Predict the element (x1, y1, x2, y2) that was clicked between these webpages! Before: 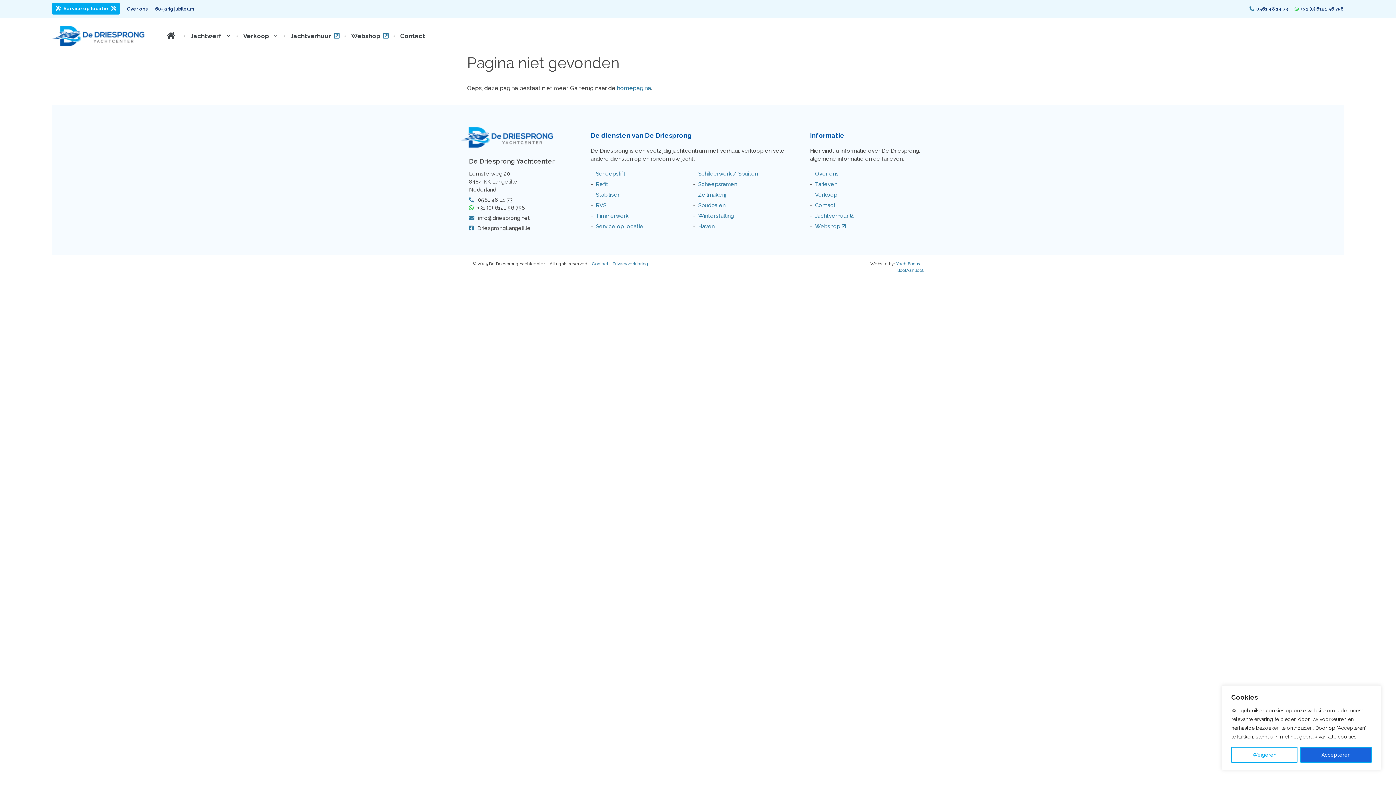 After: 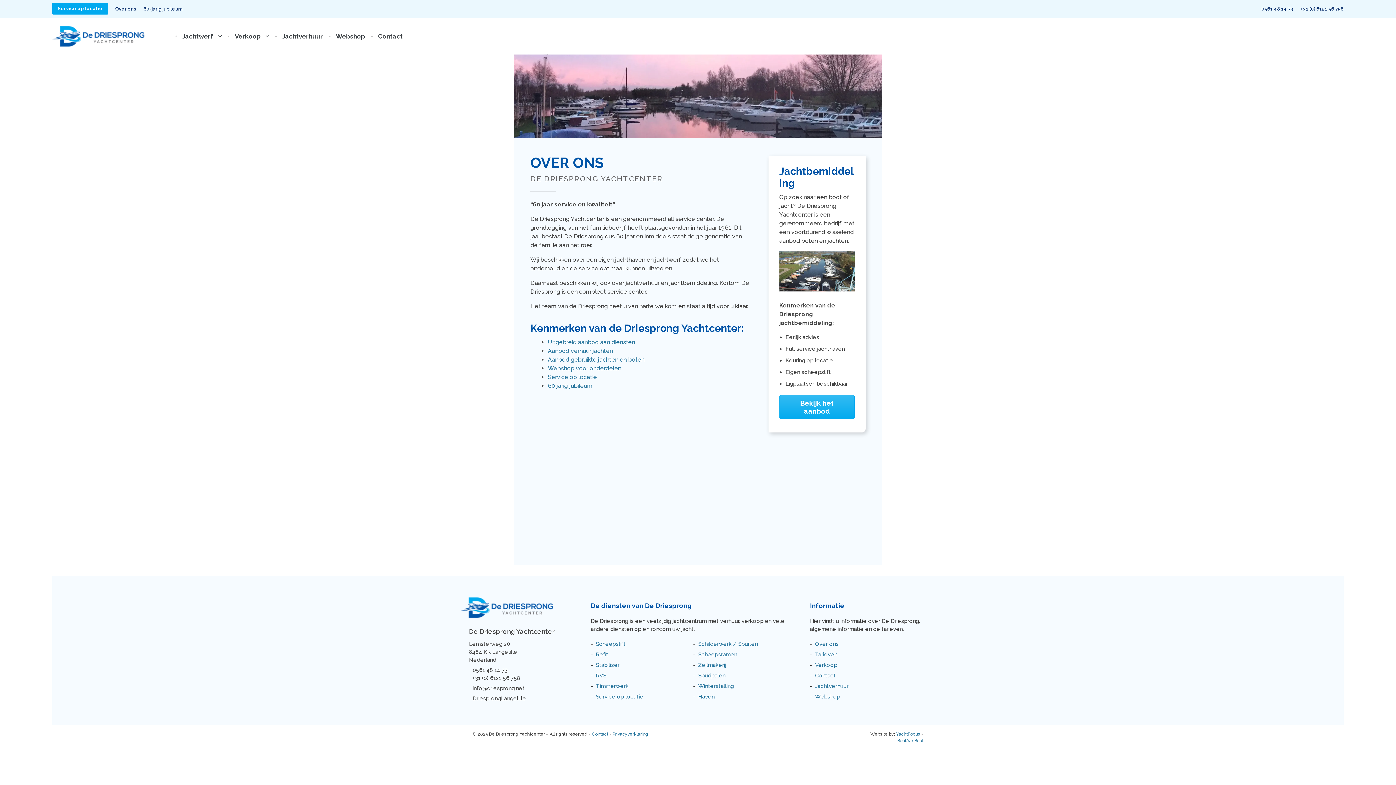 Action: label: Over ons bbox: (126, 6, 148, 11)